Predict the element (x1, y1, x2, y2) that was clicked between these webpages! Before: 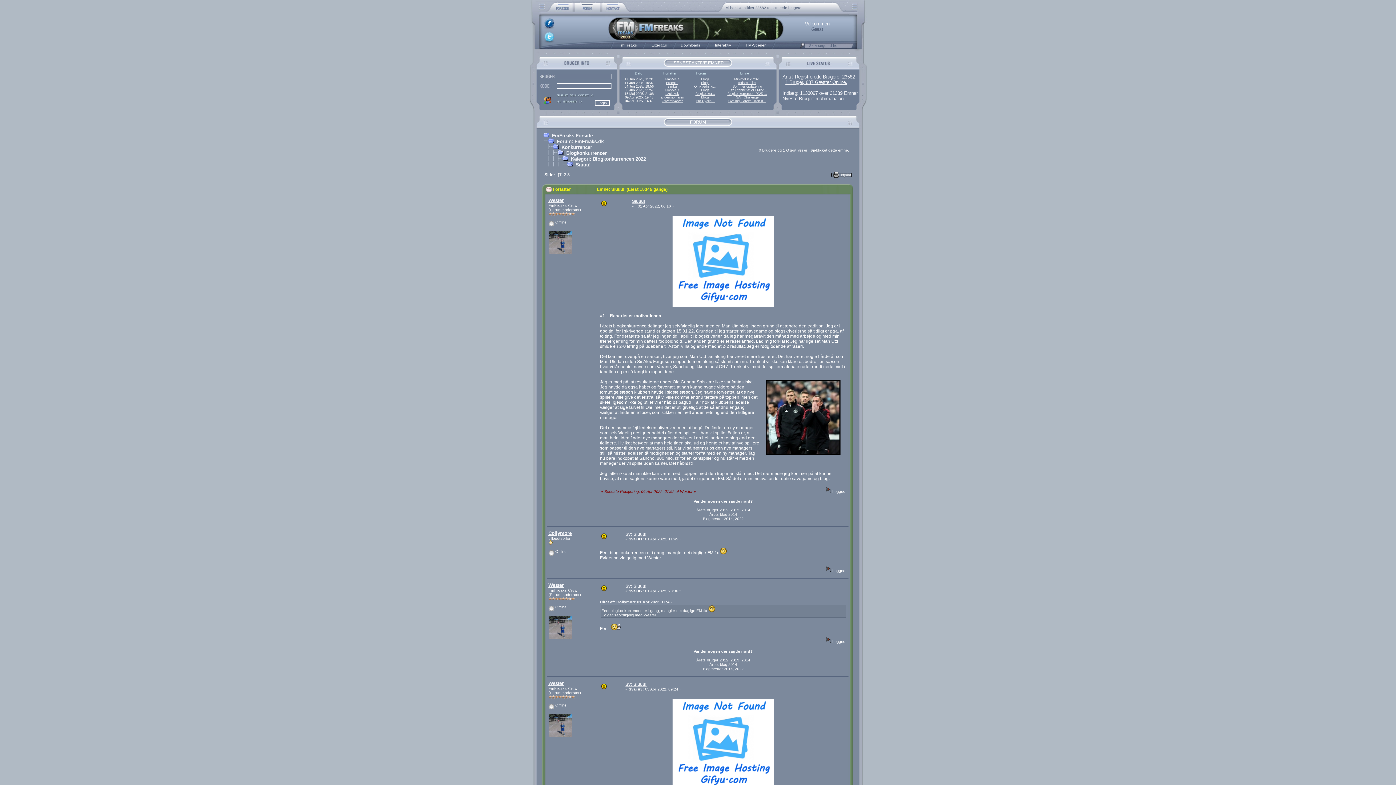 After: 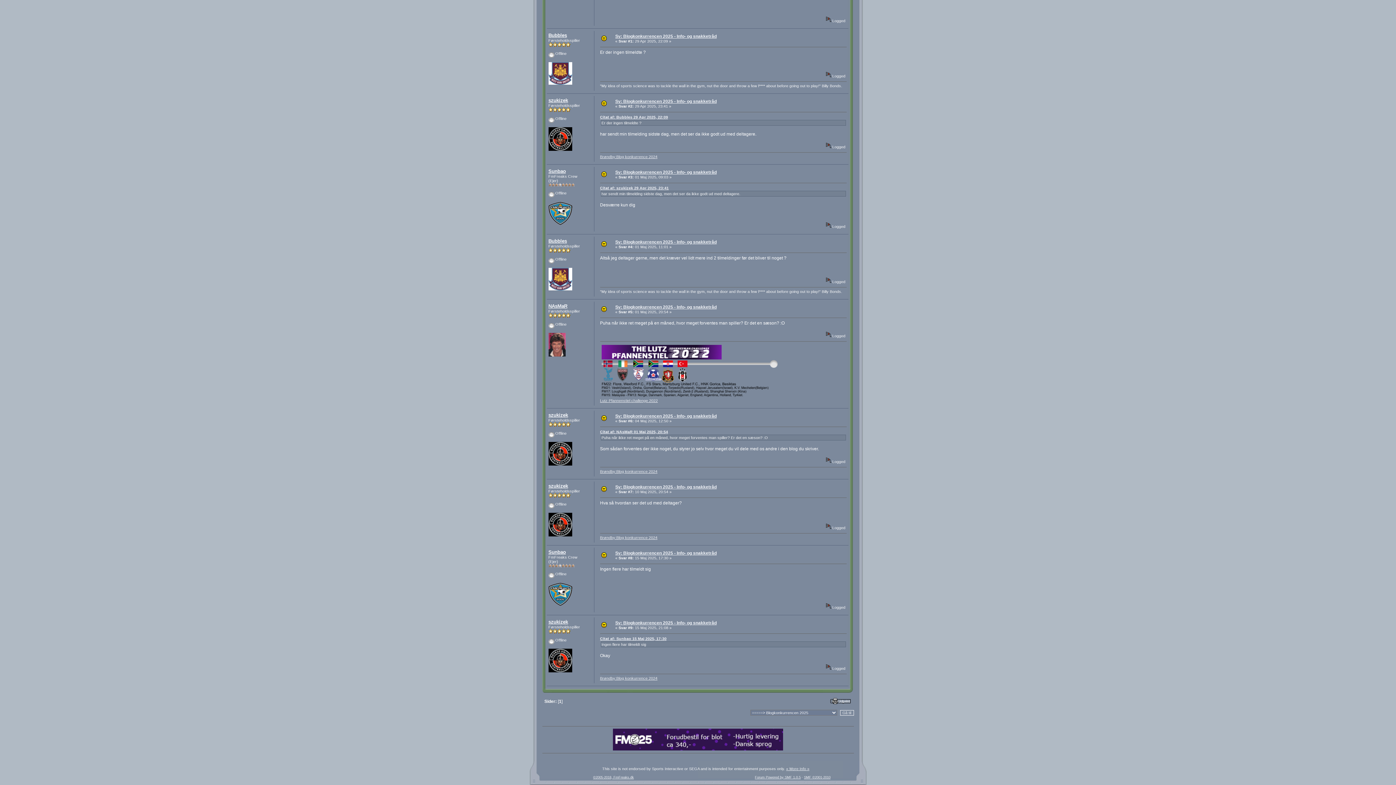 Action: label: Blogkonkurrencen 2025 ... bbox: (727, 92, 767, 95)